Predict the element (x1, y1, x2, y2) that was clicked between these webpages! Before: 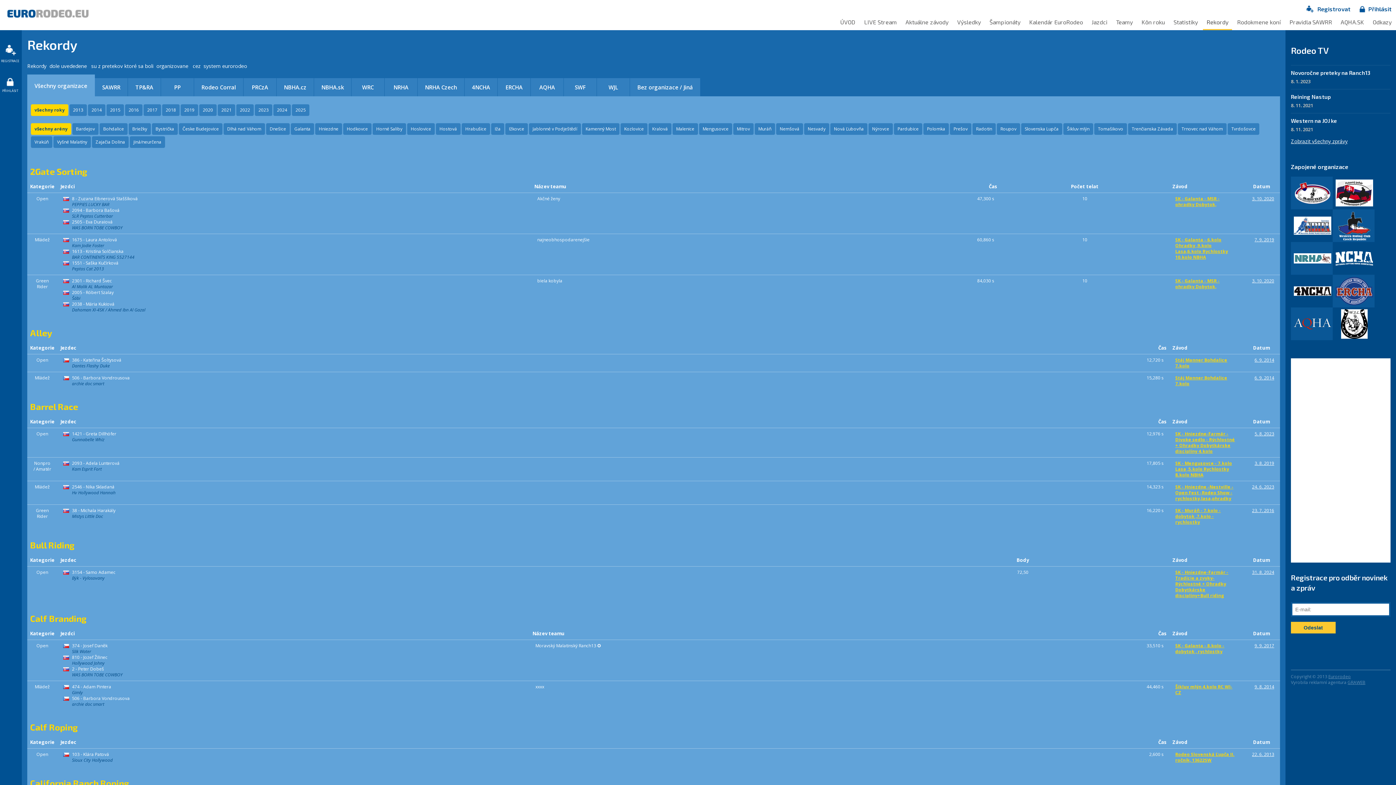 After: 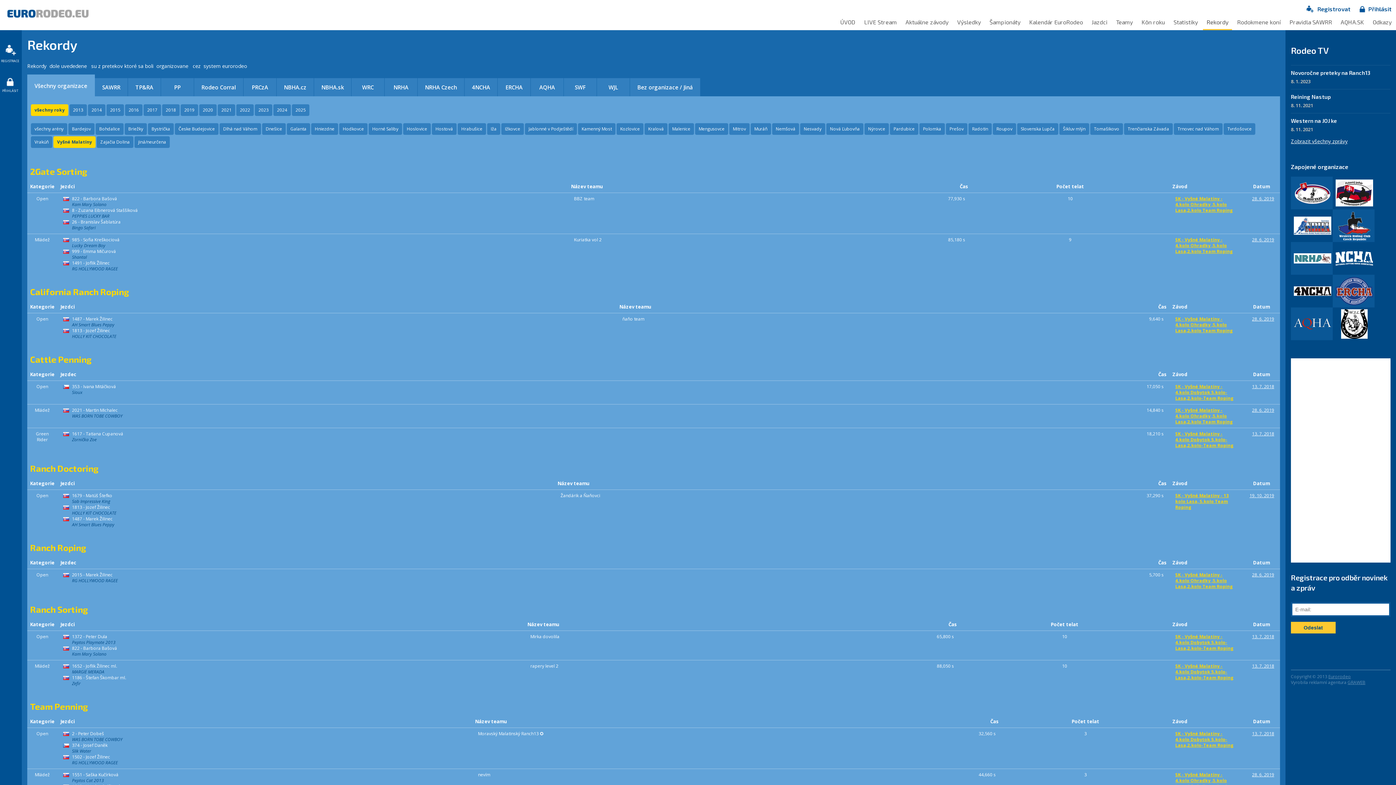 Action: bbox: (53, 136, 90, 148) label: Vyšné Malatíny